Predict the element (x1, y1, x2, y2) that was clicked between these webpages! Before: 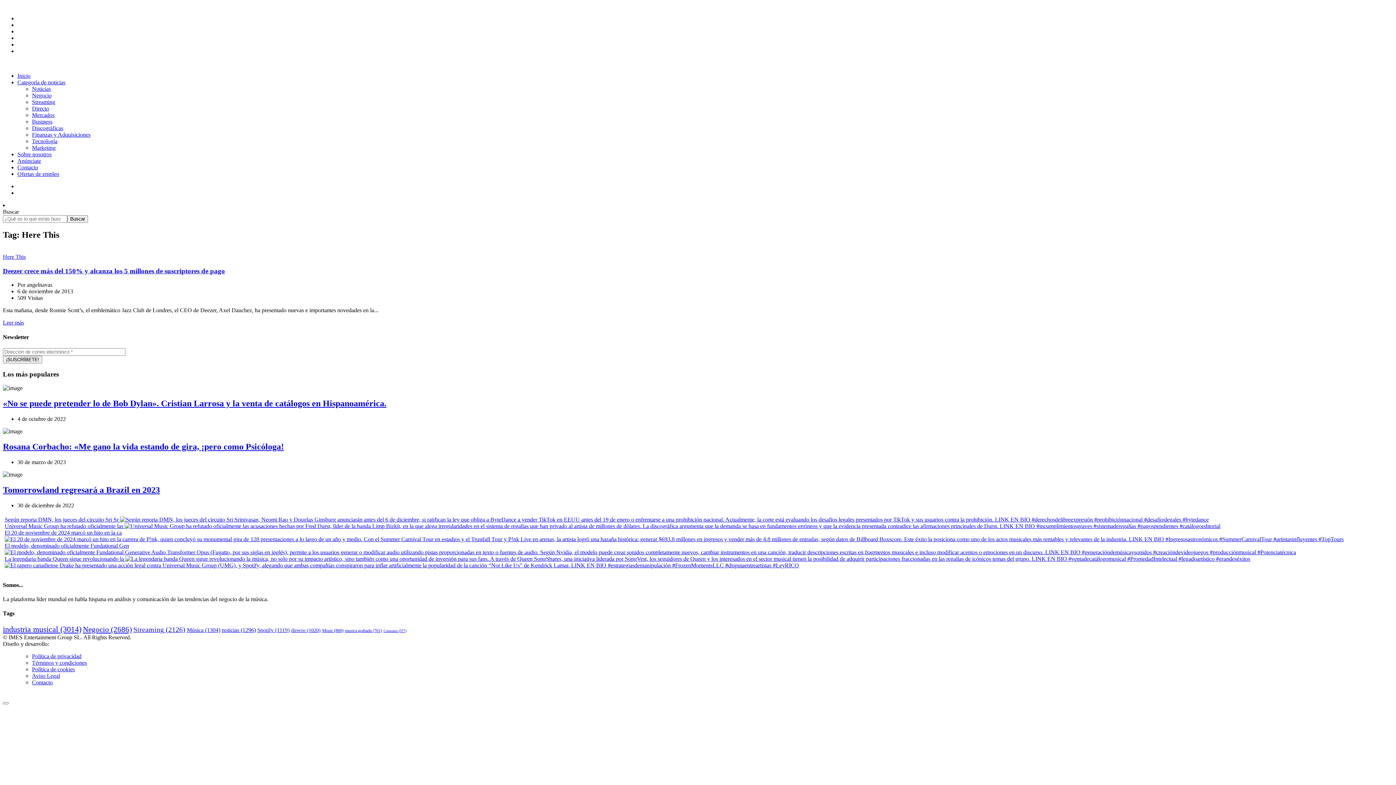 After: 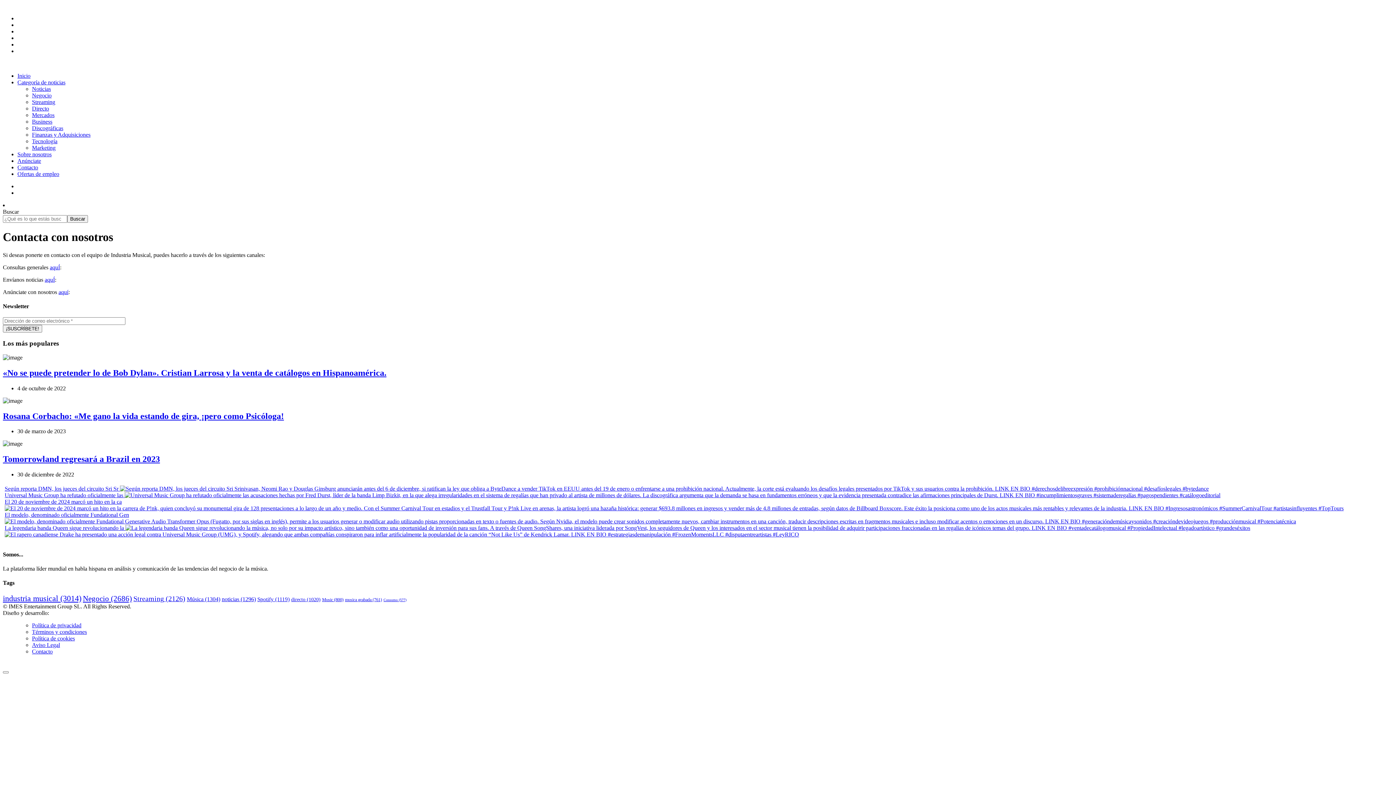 Action: label: Contacto bbox: (32, 679, 52, 685)